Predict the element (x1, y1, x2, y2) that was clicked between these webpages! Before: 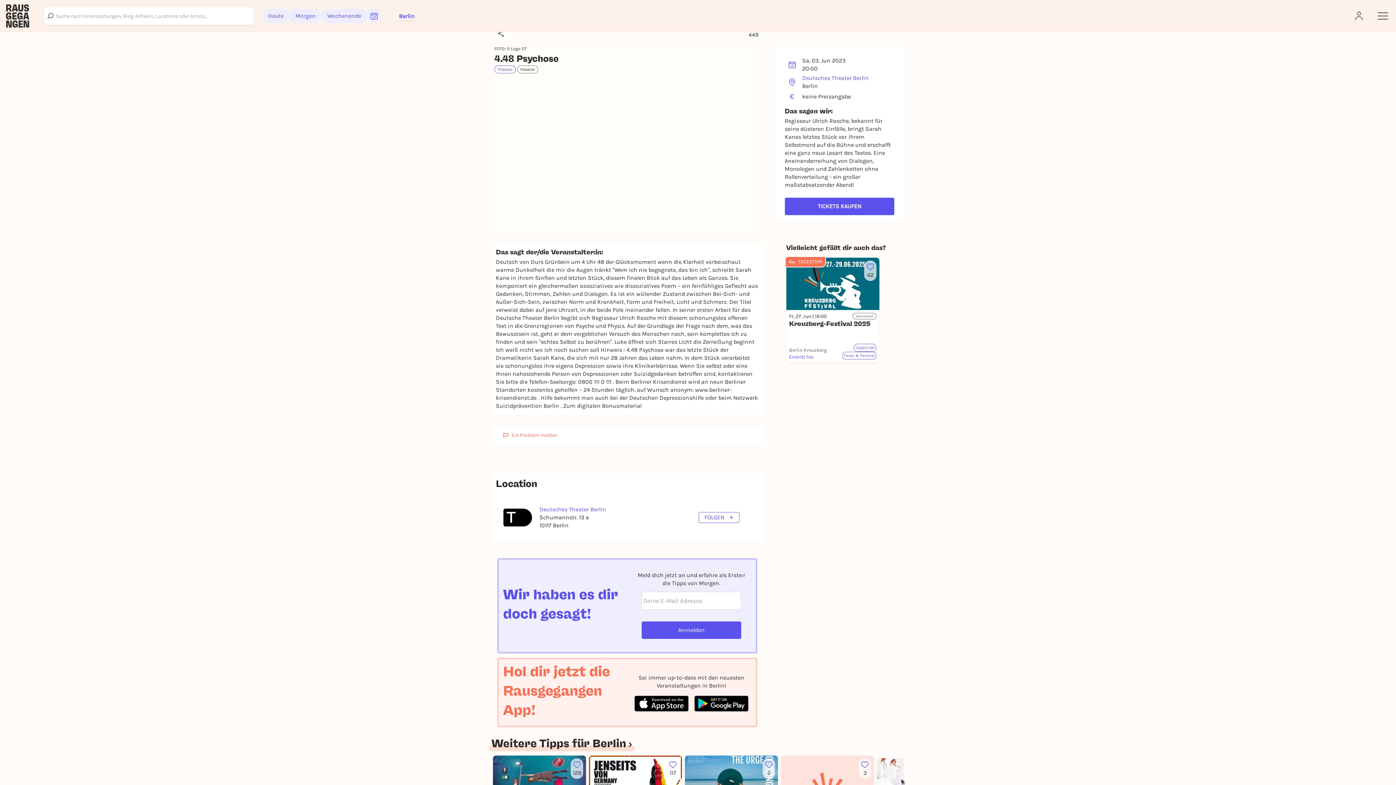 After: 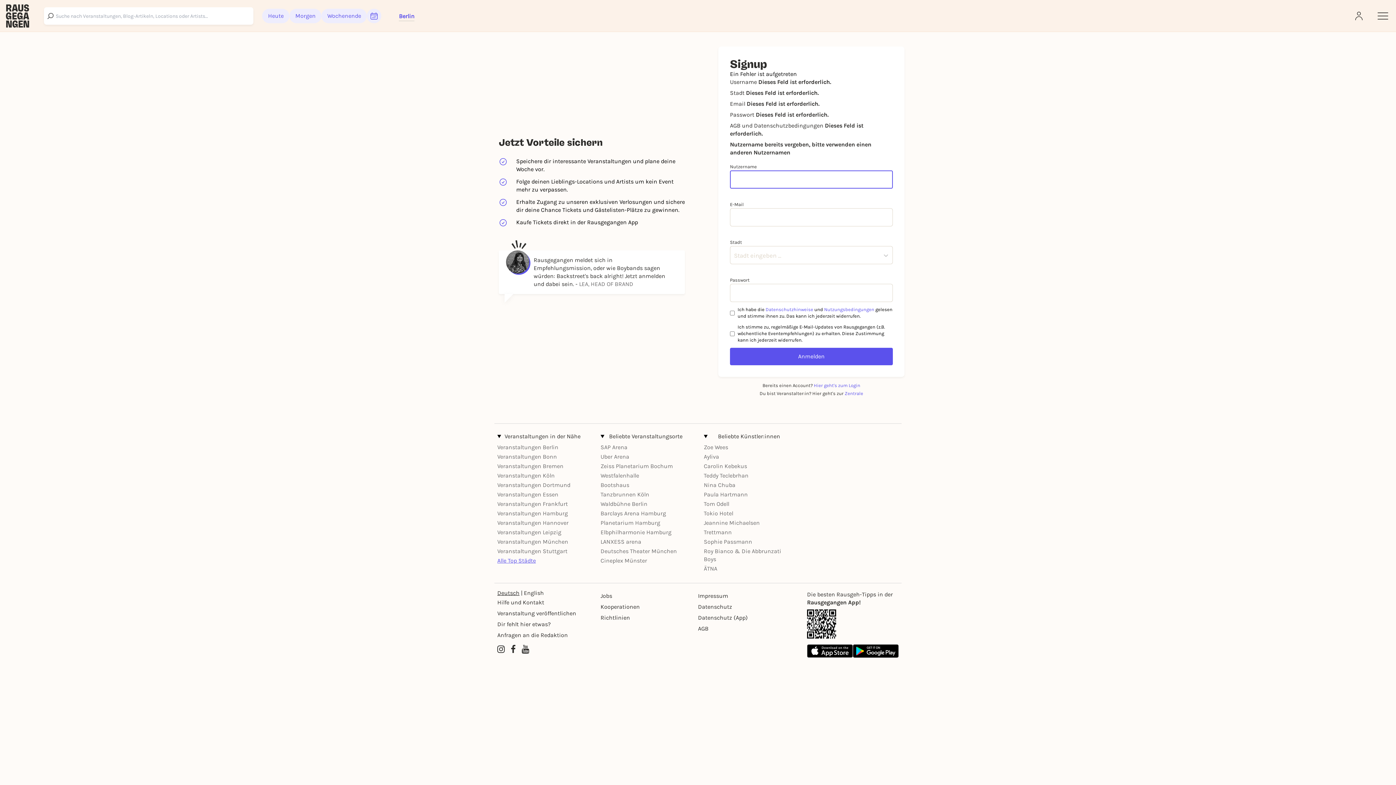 Action: label: Anmelden bbox: (641, 621, 741, 639)